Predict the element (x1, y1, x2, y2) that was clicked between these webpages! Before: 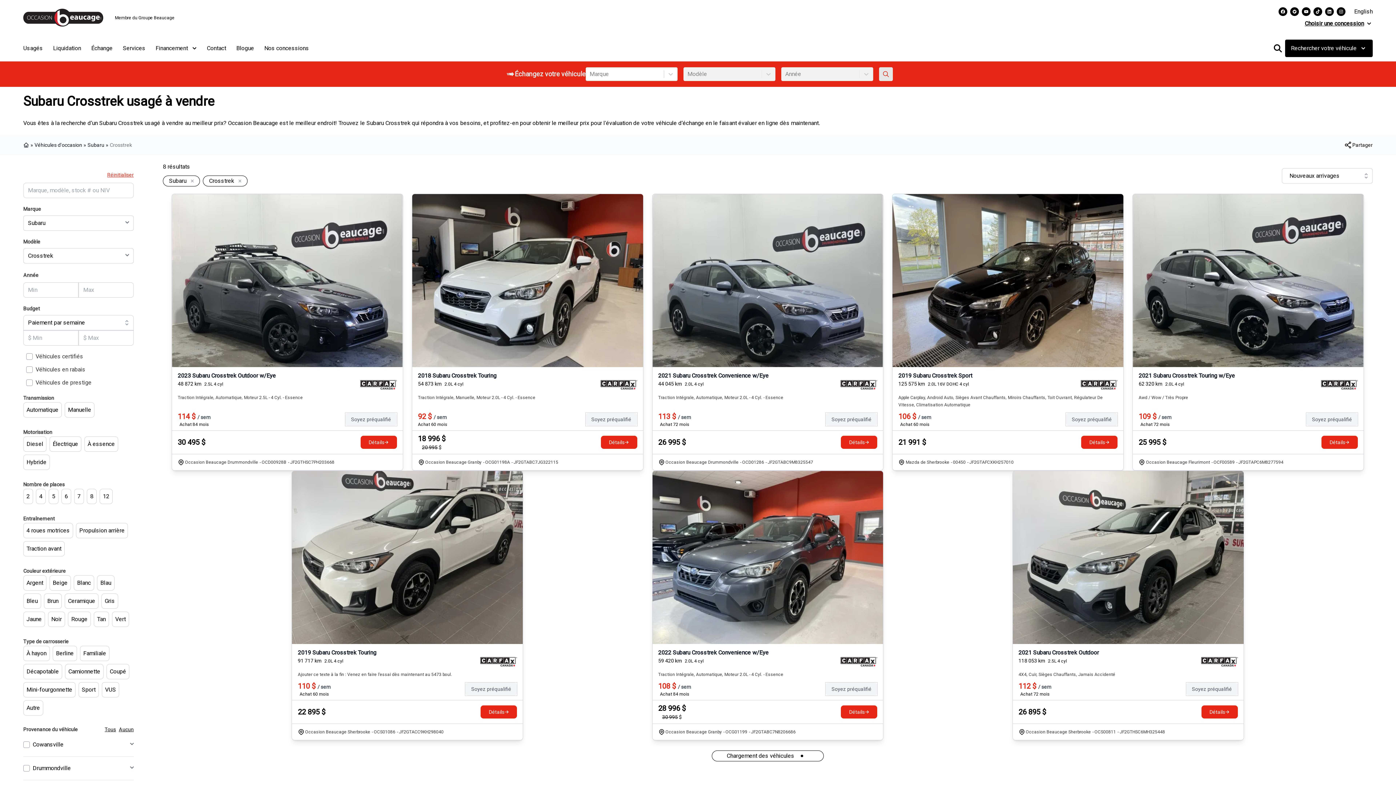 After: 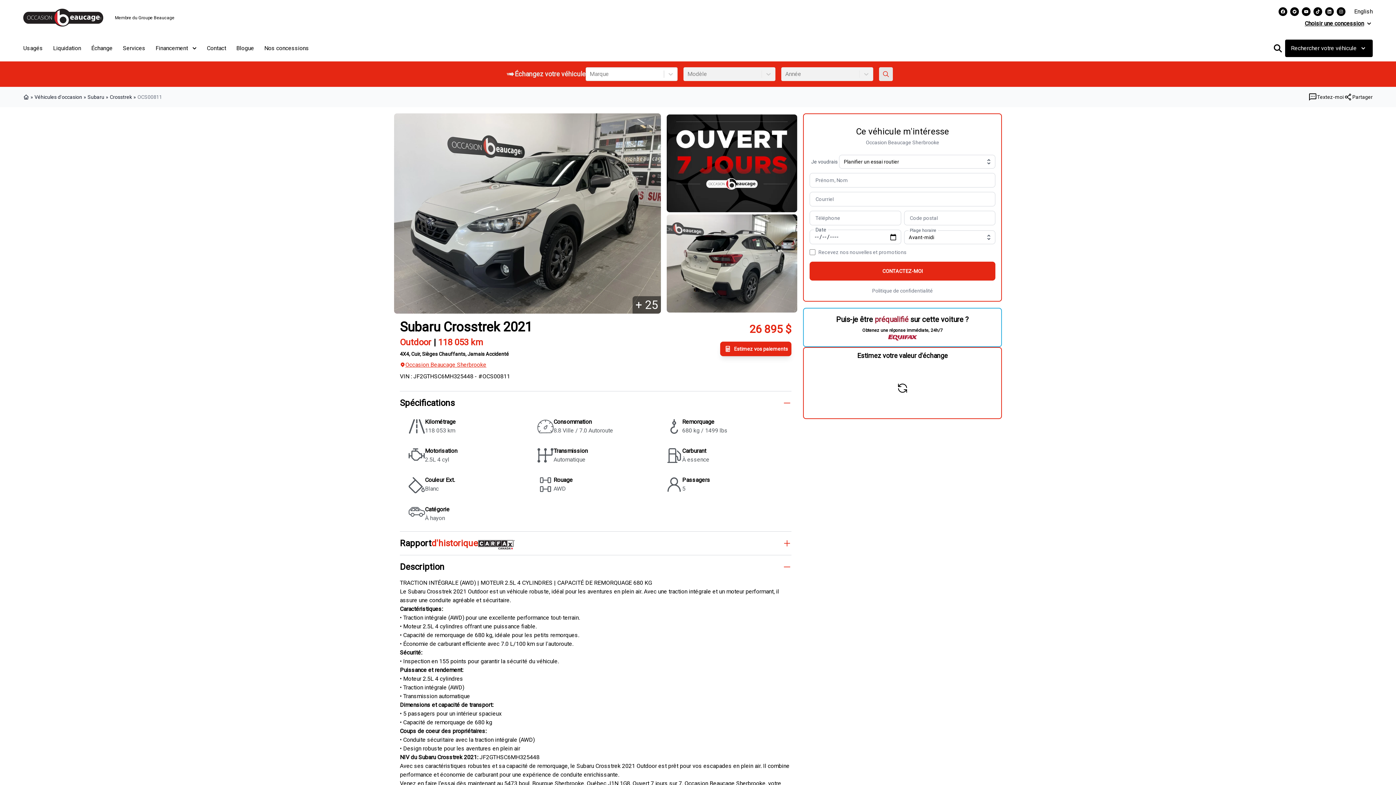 Action: bbox: (1013, 471, 1243, 644)